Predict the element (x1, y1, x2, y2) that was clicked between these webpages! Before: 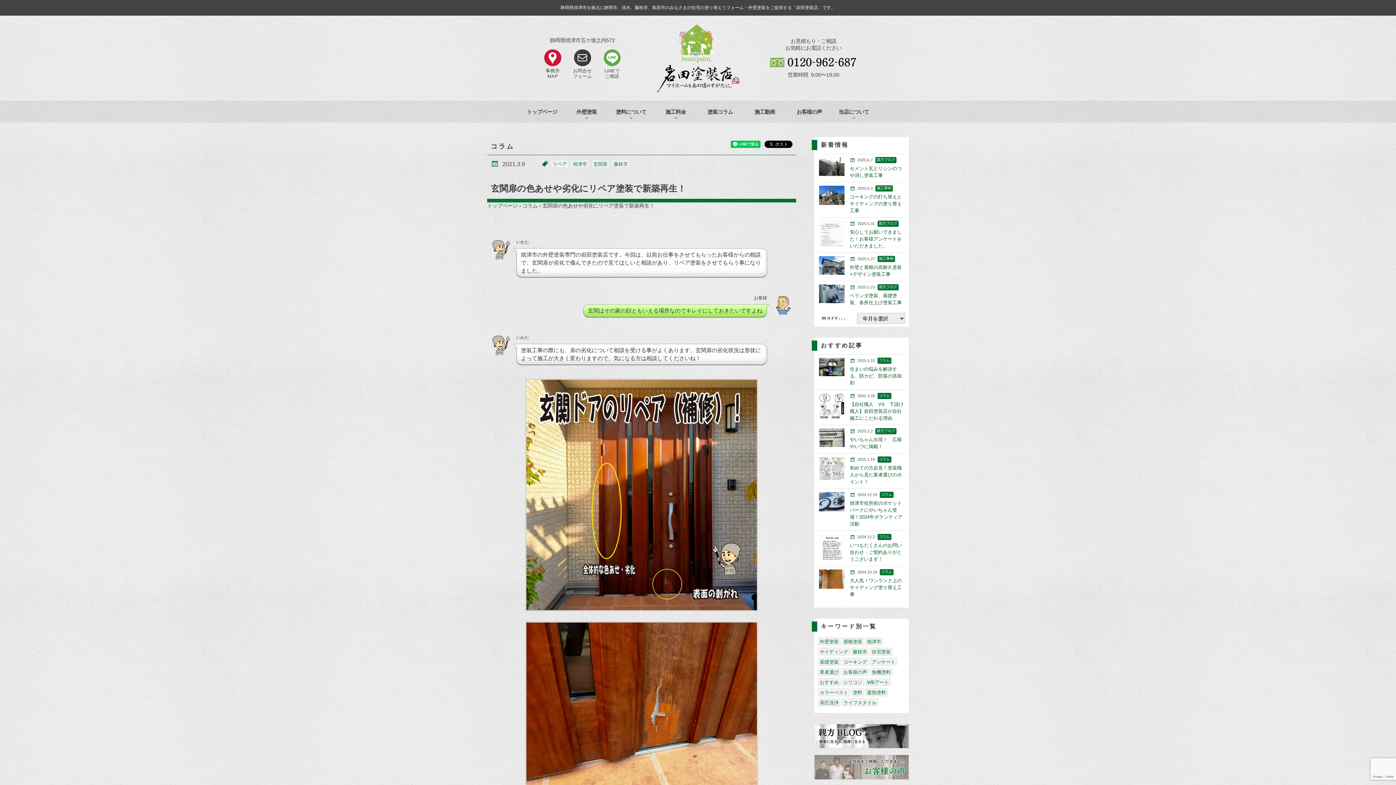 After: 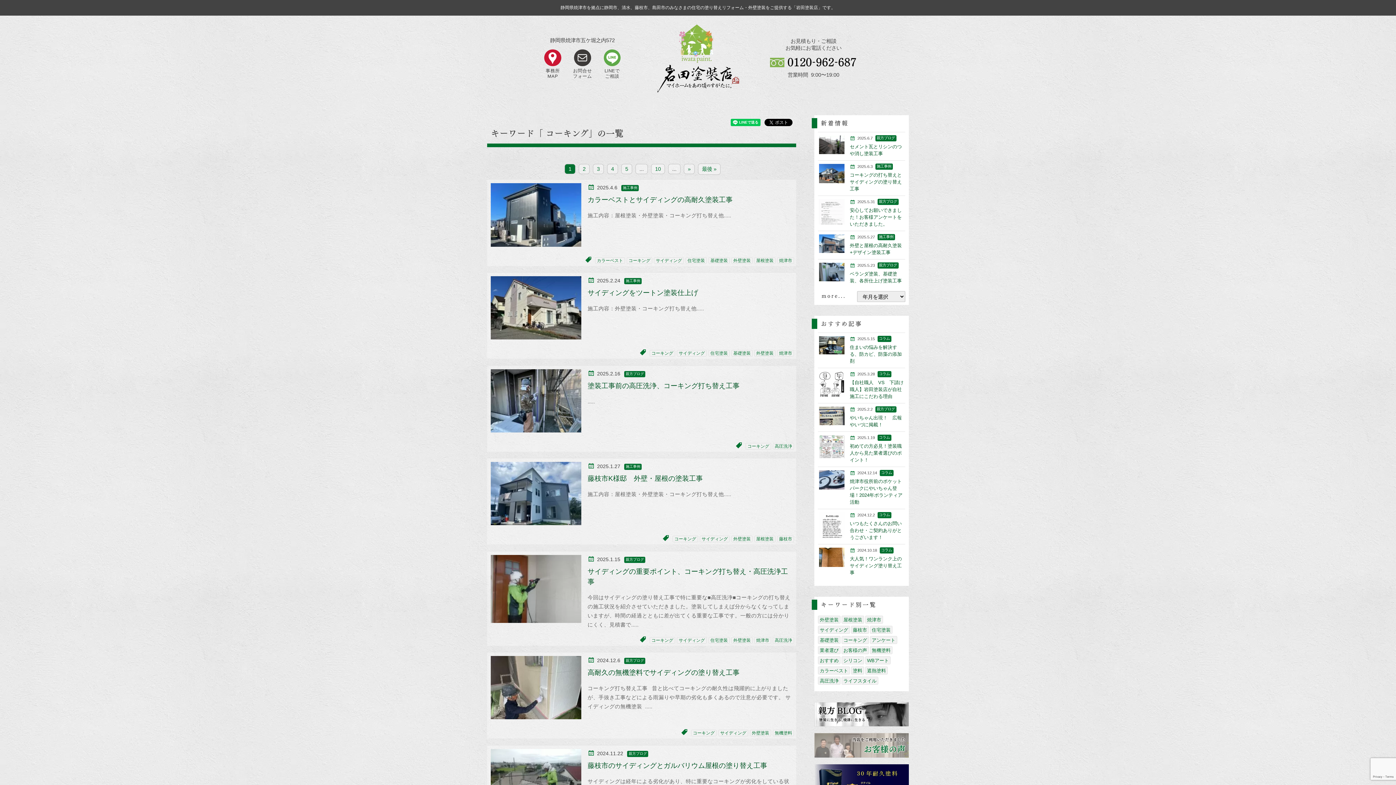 Action: label: コーキング bbox: (841, 658, 869, 666)